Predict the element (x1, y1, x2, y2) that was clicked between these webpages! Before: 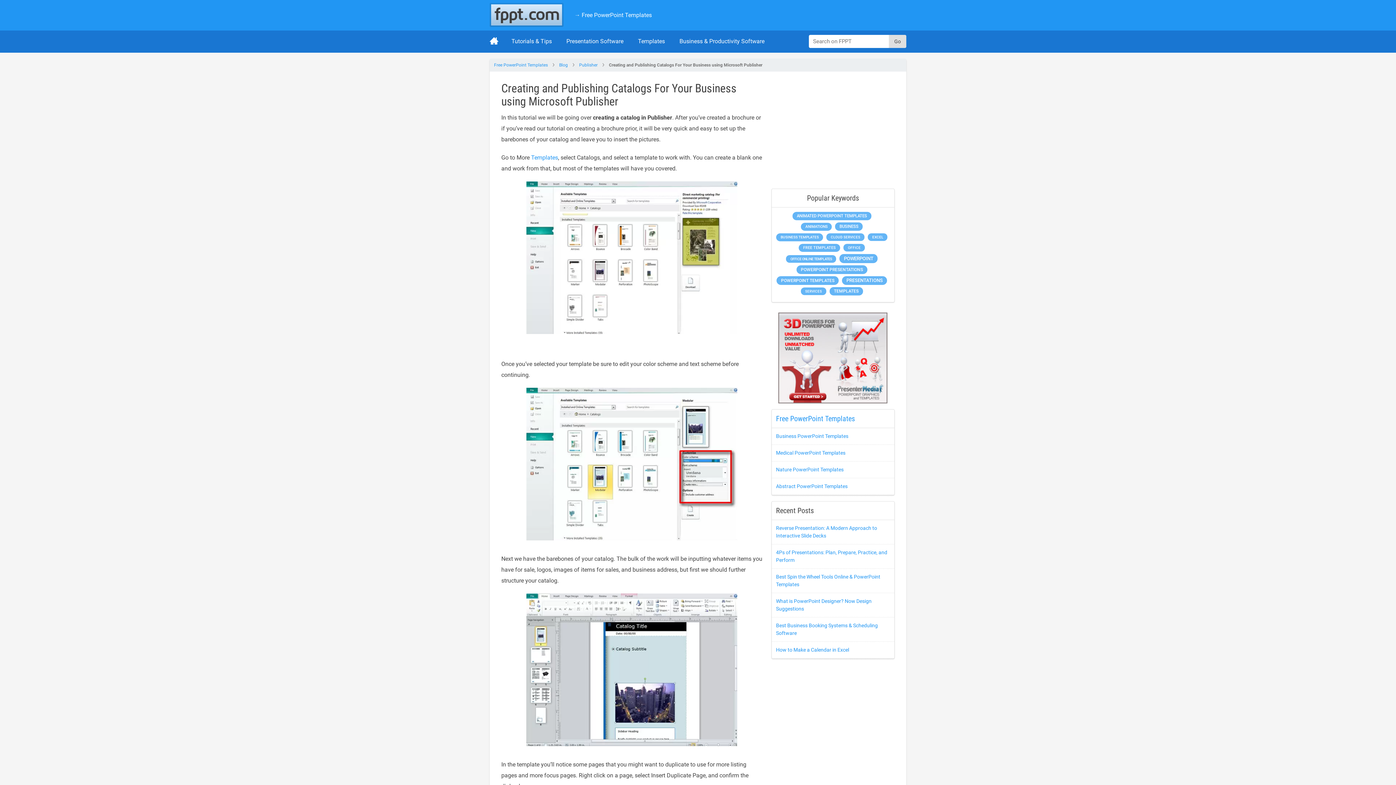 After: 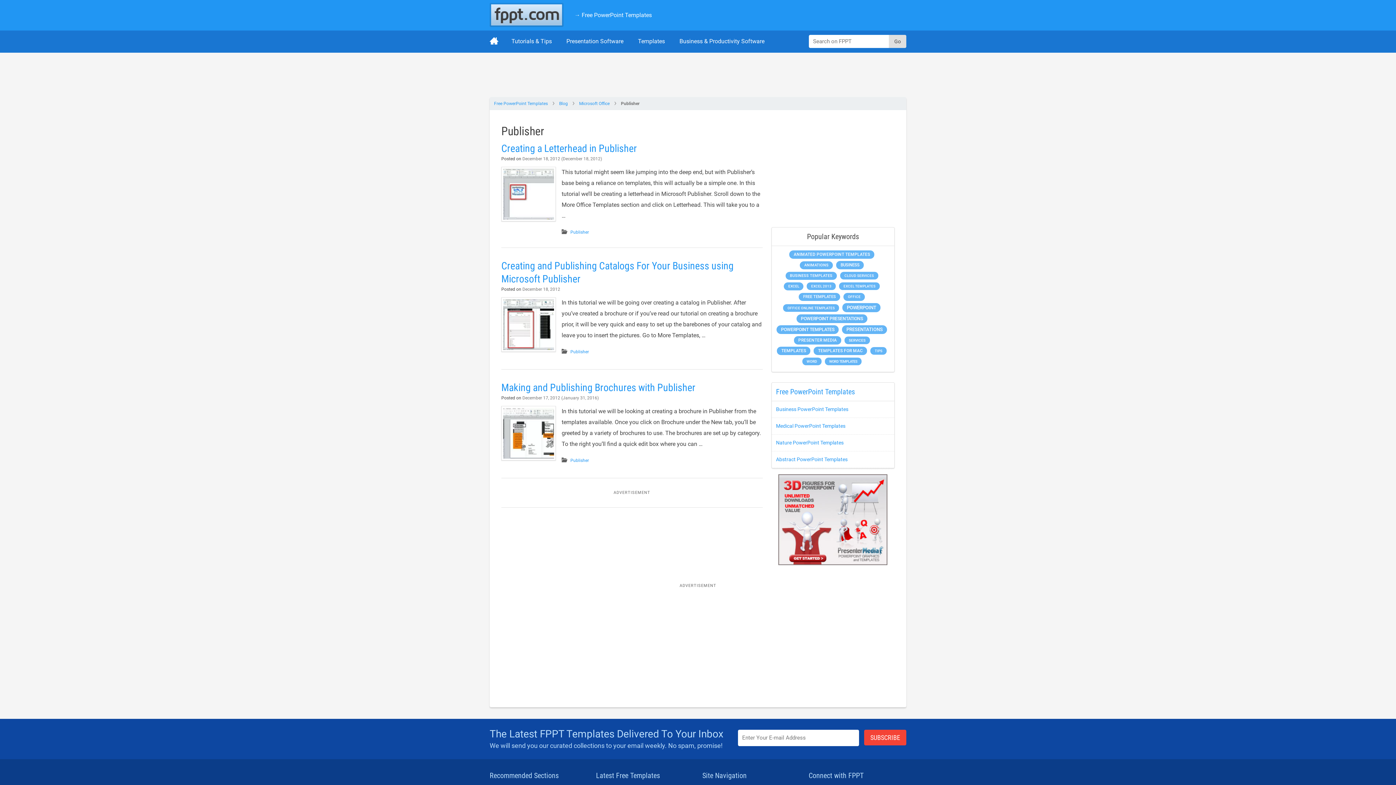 Action: label: Publisher bbox: (579, 58, 597, 71)